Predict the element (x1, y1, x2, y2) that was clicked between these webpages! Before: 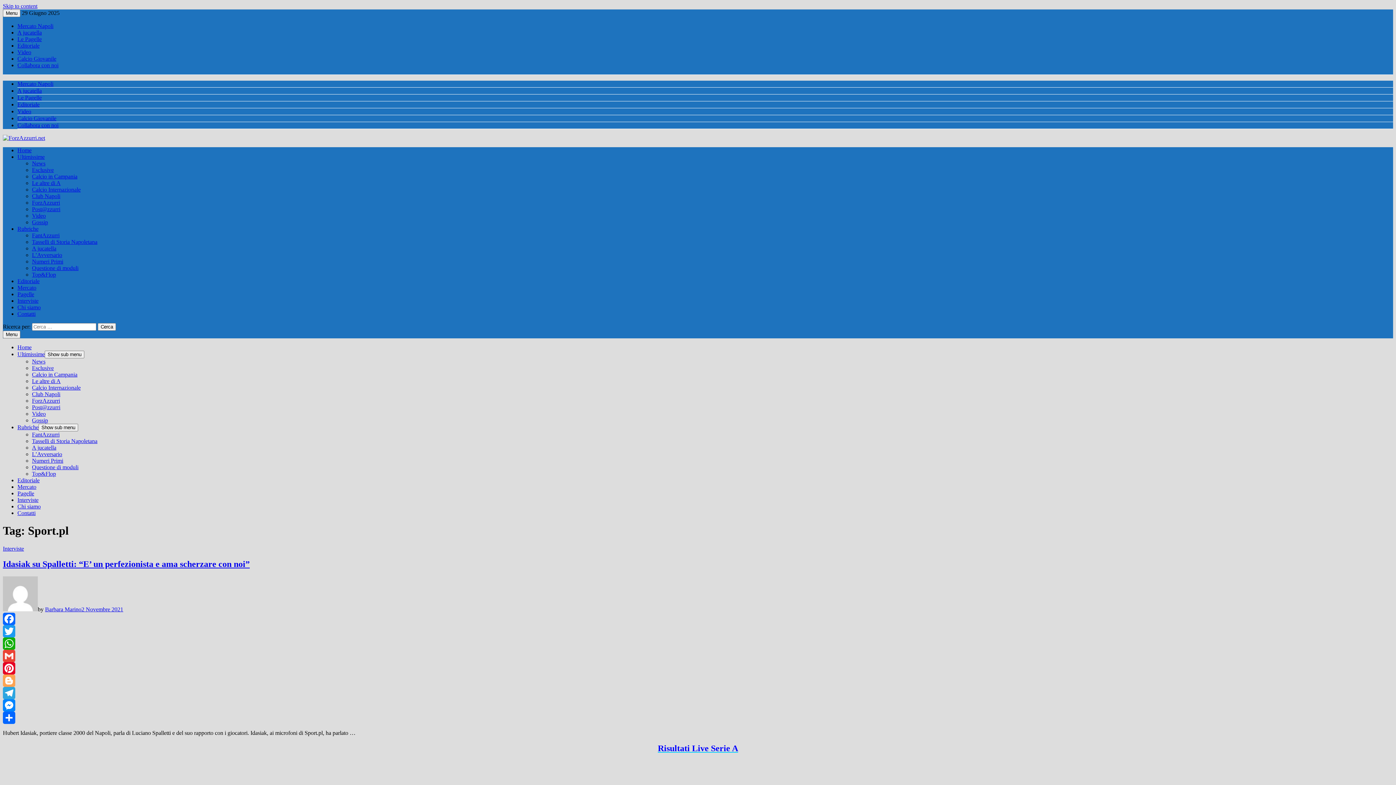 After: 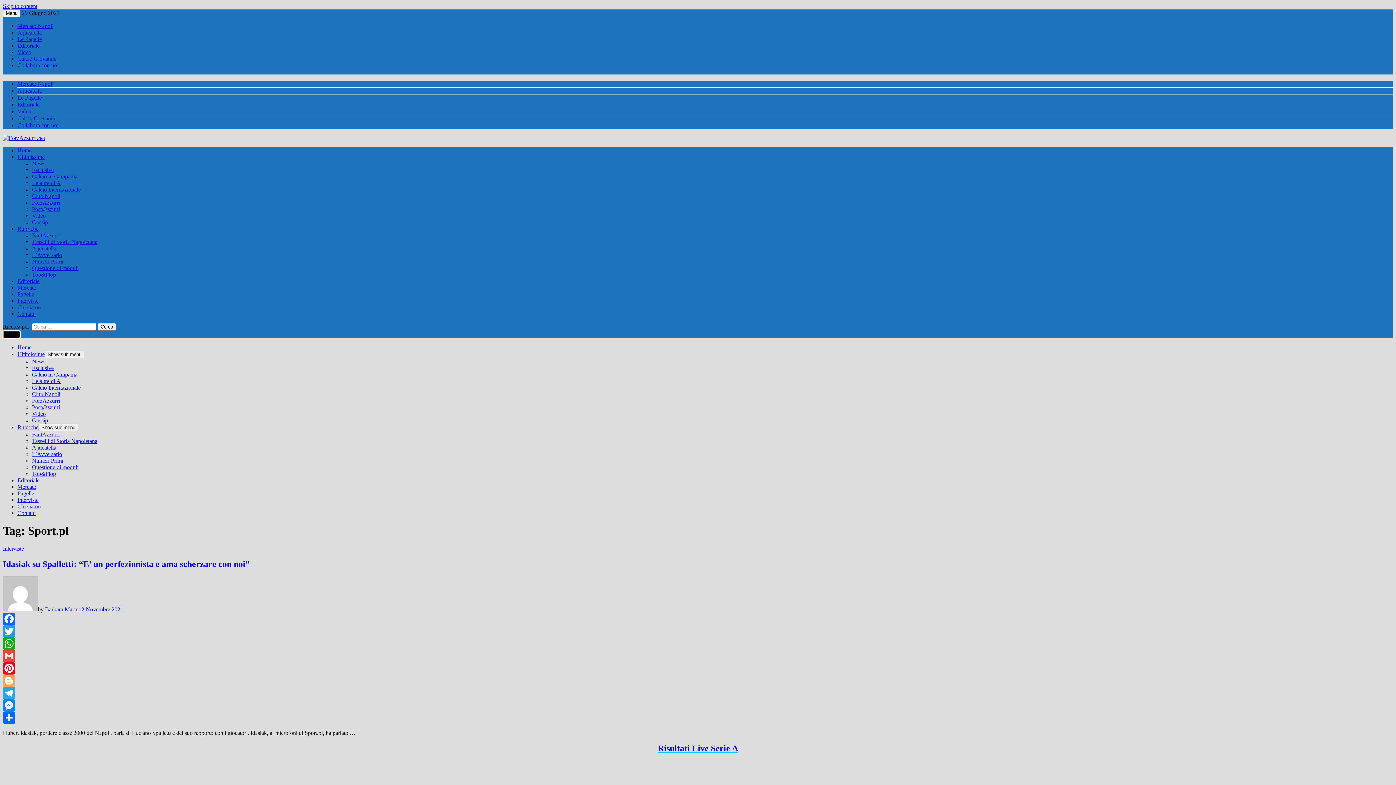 Action: label: Menu bbox: (2, 330, 20, 338)